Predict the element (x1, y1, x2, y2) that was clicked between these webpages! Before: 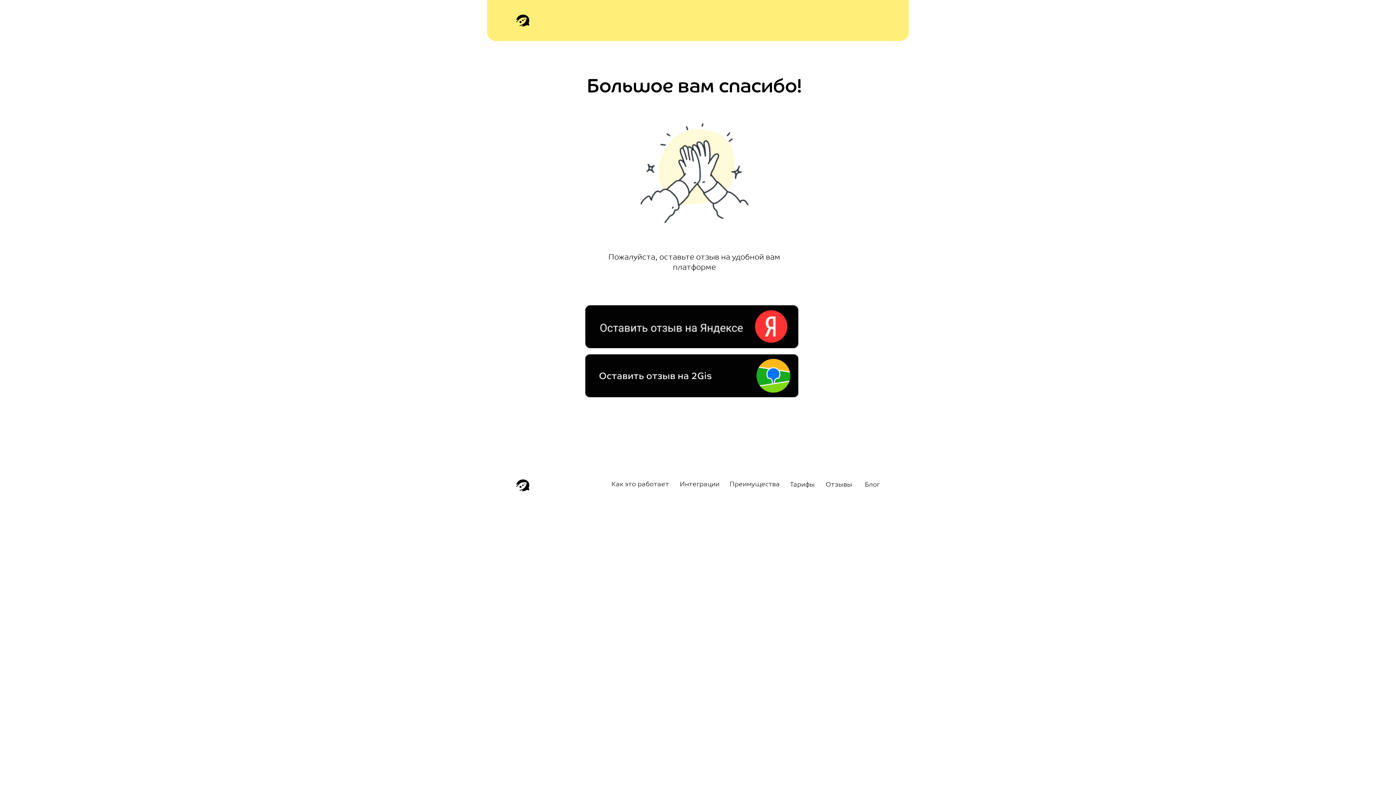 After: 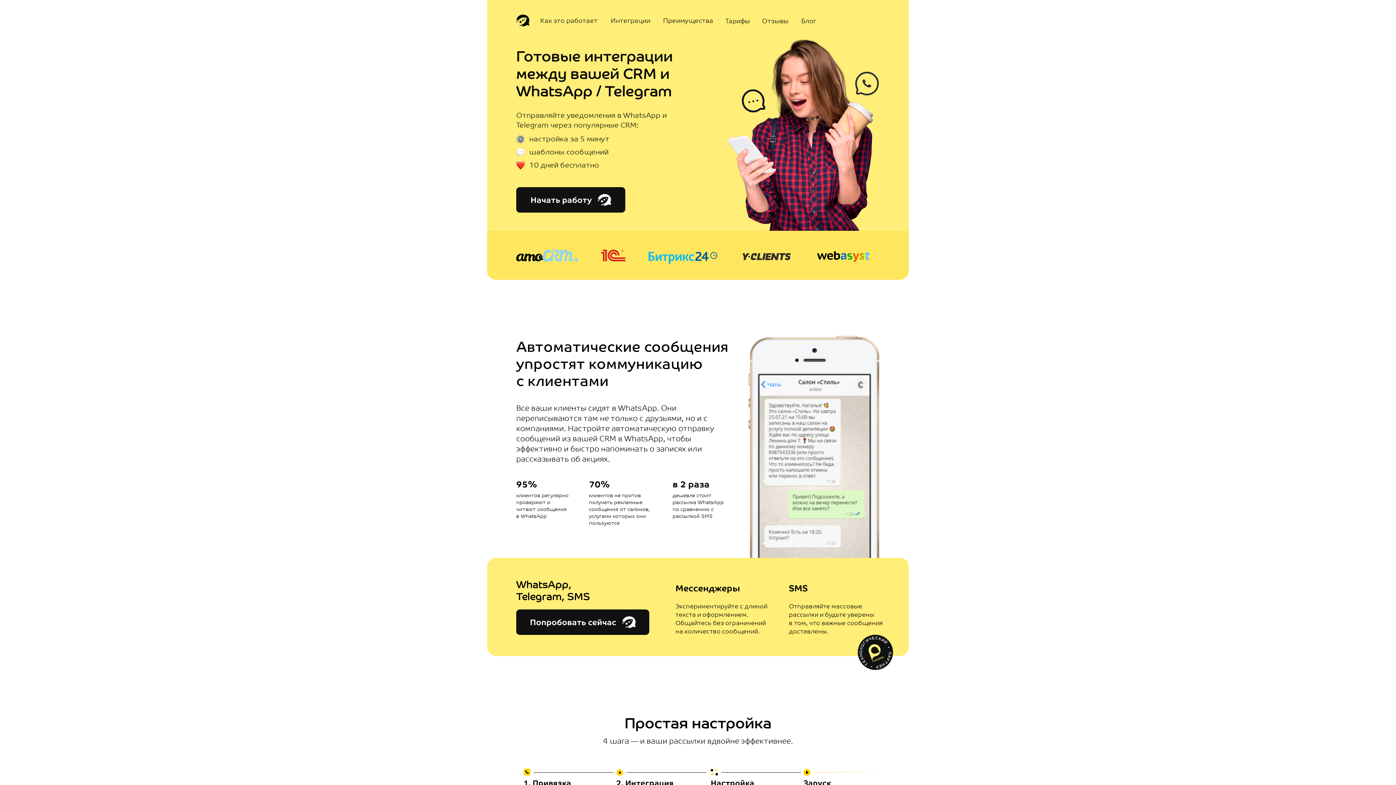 Action: bbox: (516, 14, 529, 26)